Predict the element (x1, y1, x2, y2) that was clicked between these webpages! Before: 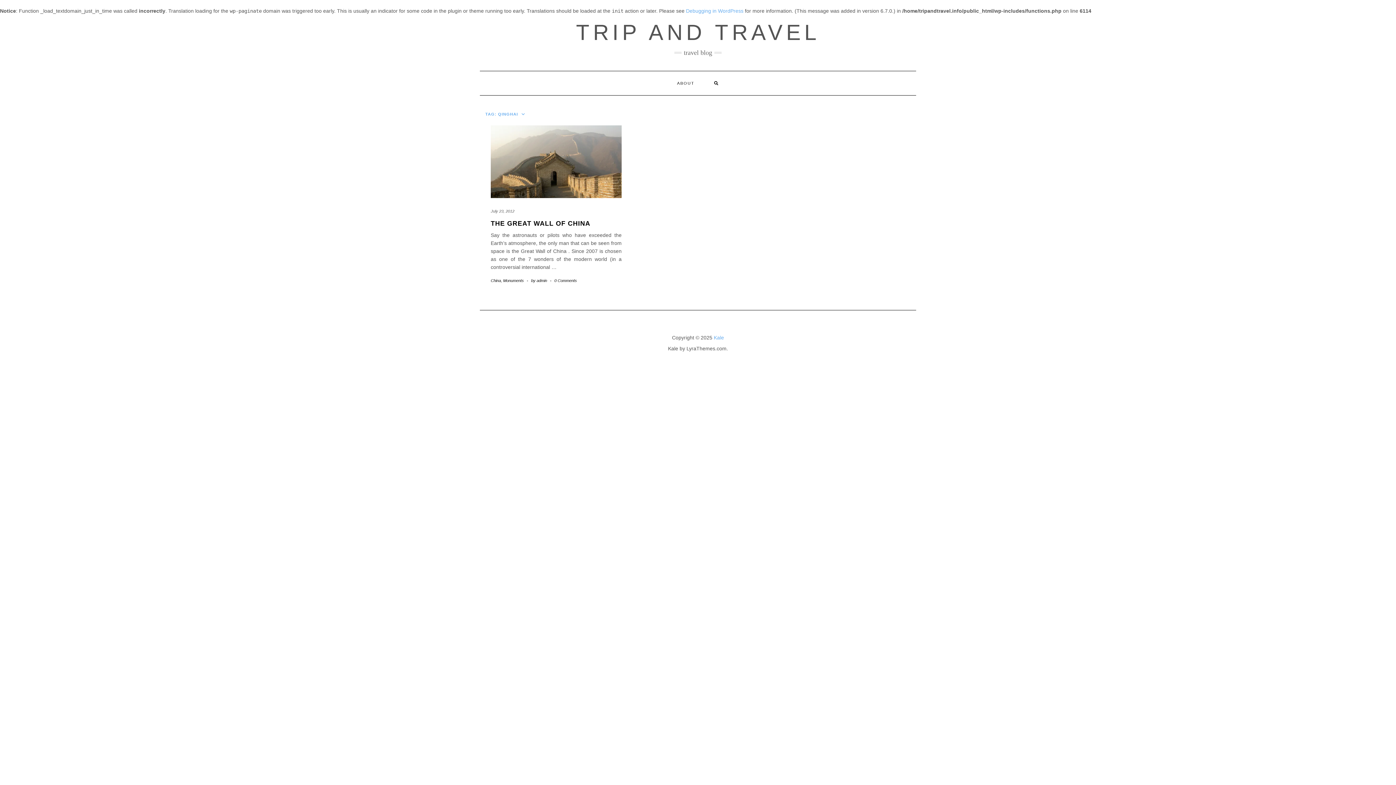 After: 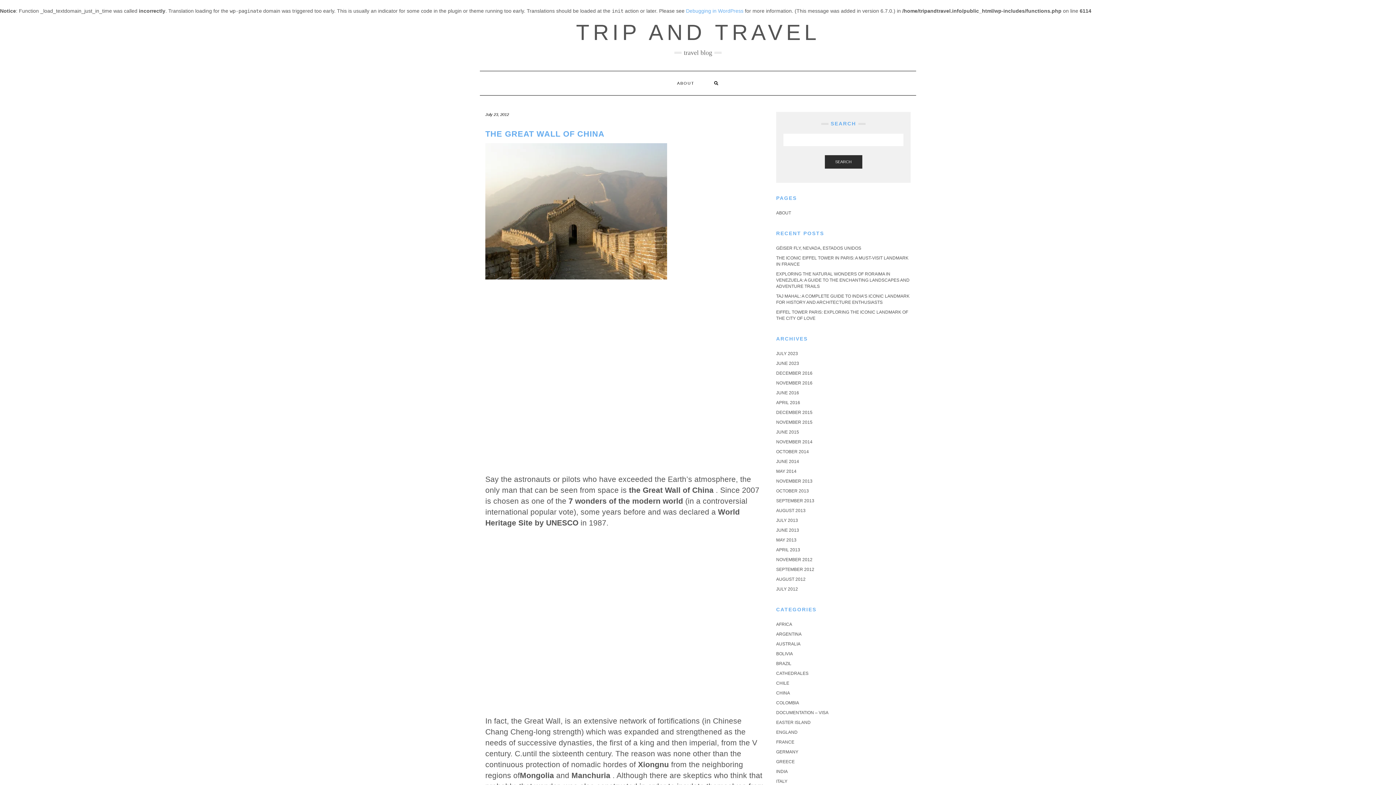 Action: bbox: (490, 125, 621, 198)